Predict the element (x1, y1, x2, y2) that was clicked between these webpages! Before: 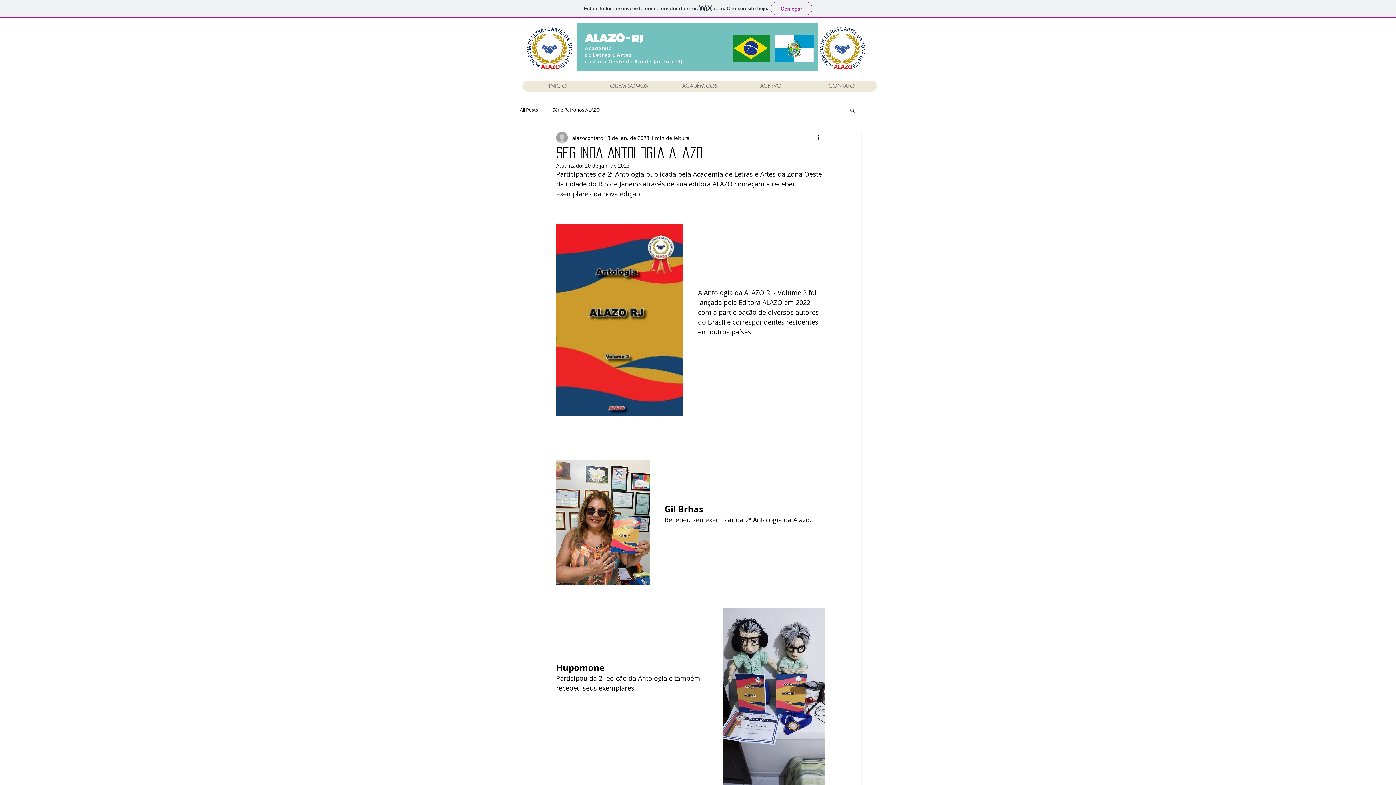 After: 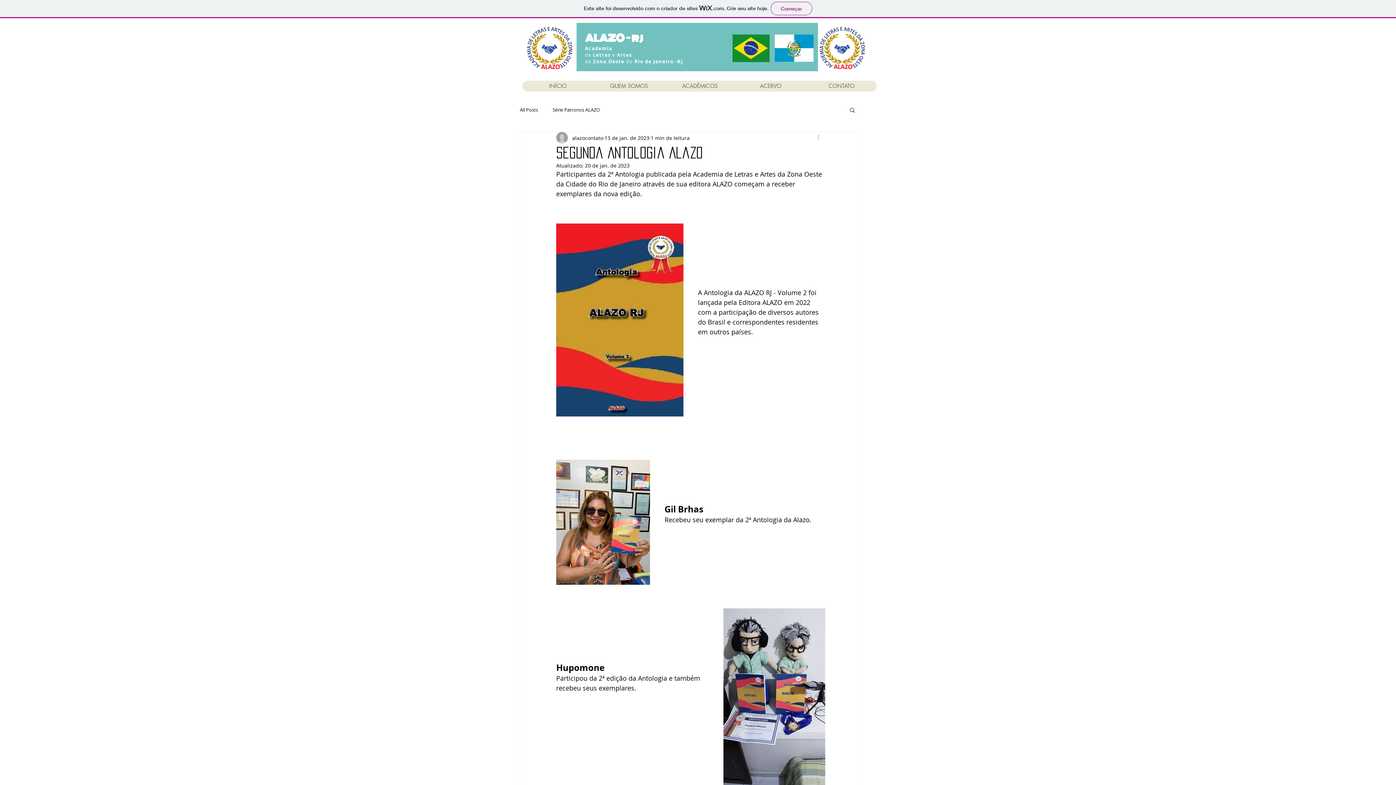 Action: label: Mais ações bbox: (816, 133, 825, 142)